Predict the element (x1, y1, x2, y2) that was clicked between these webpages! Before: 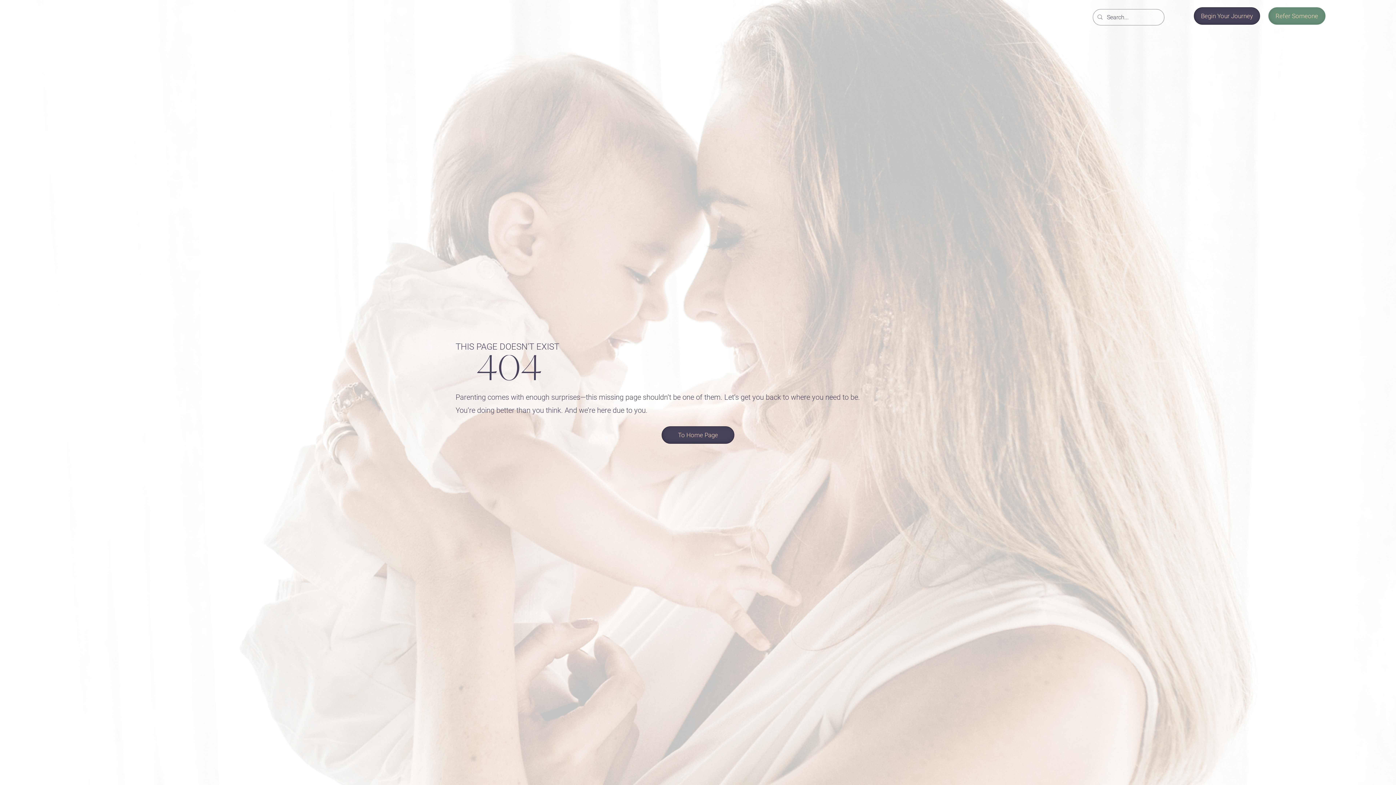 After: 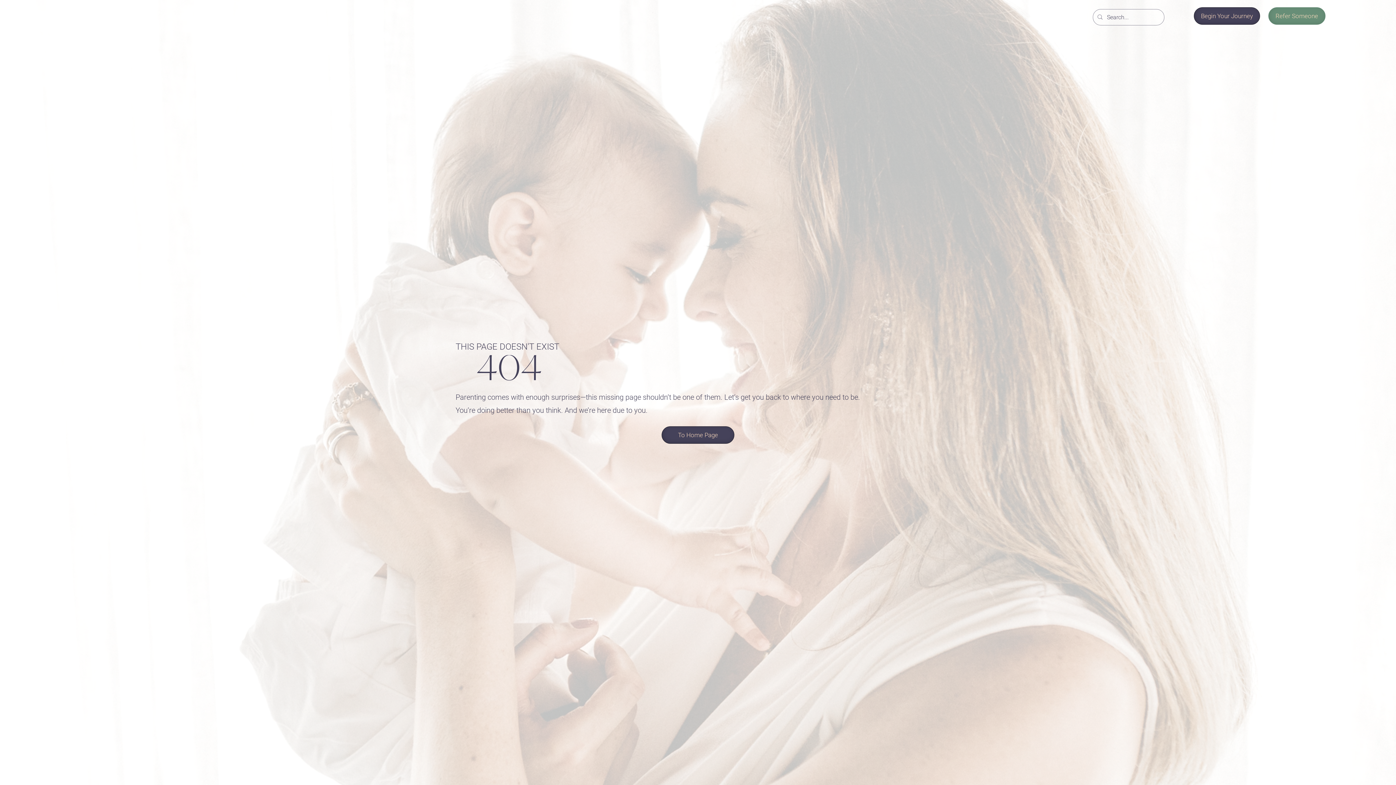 Action: bbox: (948, 3, 1081, 20) label: For Clinicians